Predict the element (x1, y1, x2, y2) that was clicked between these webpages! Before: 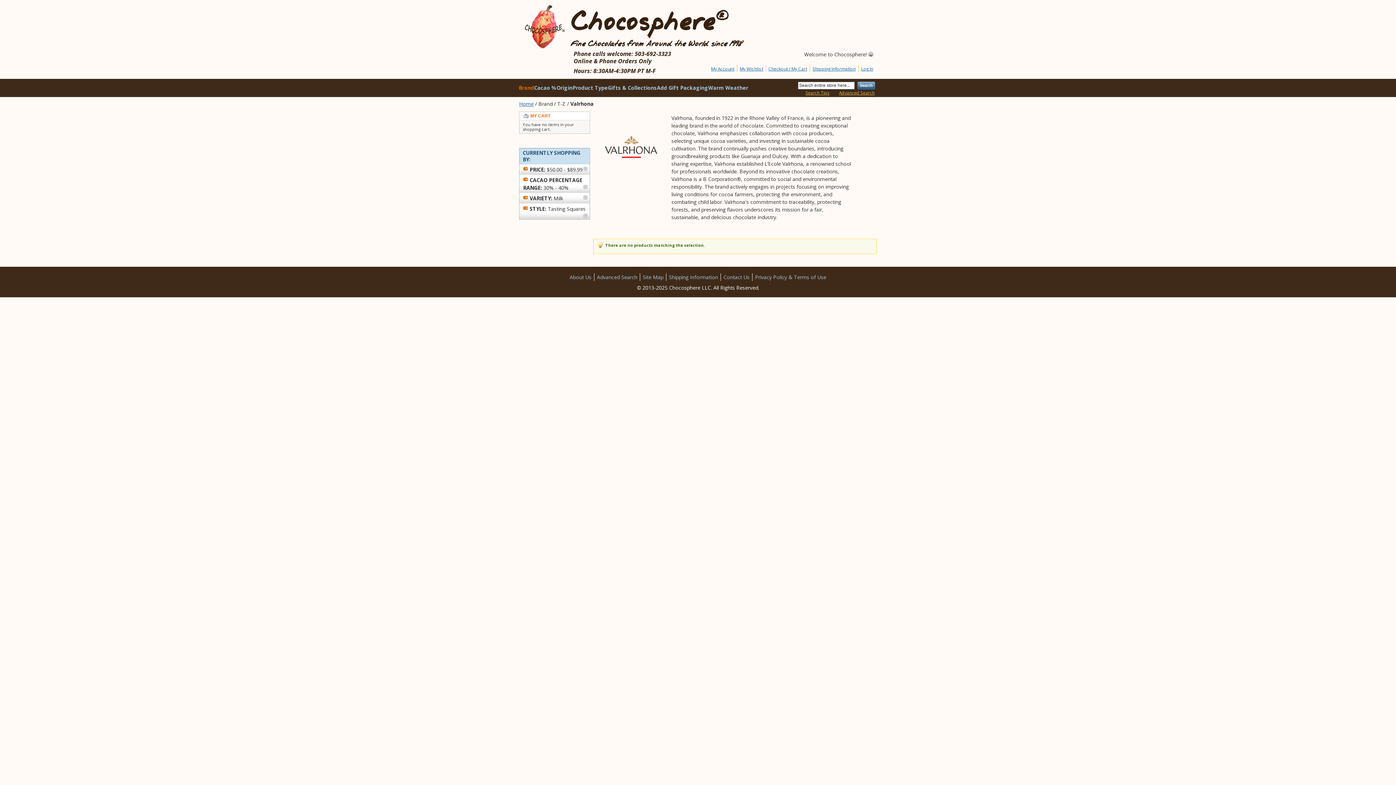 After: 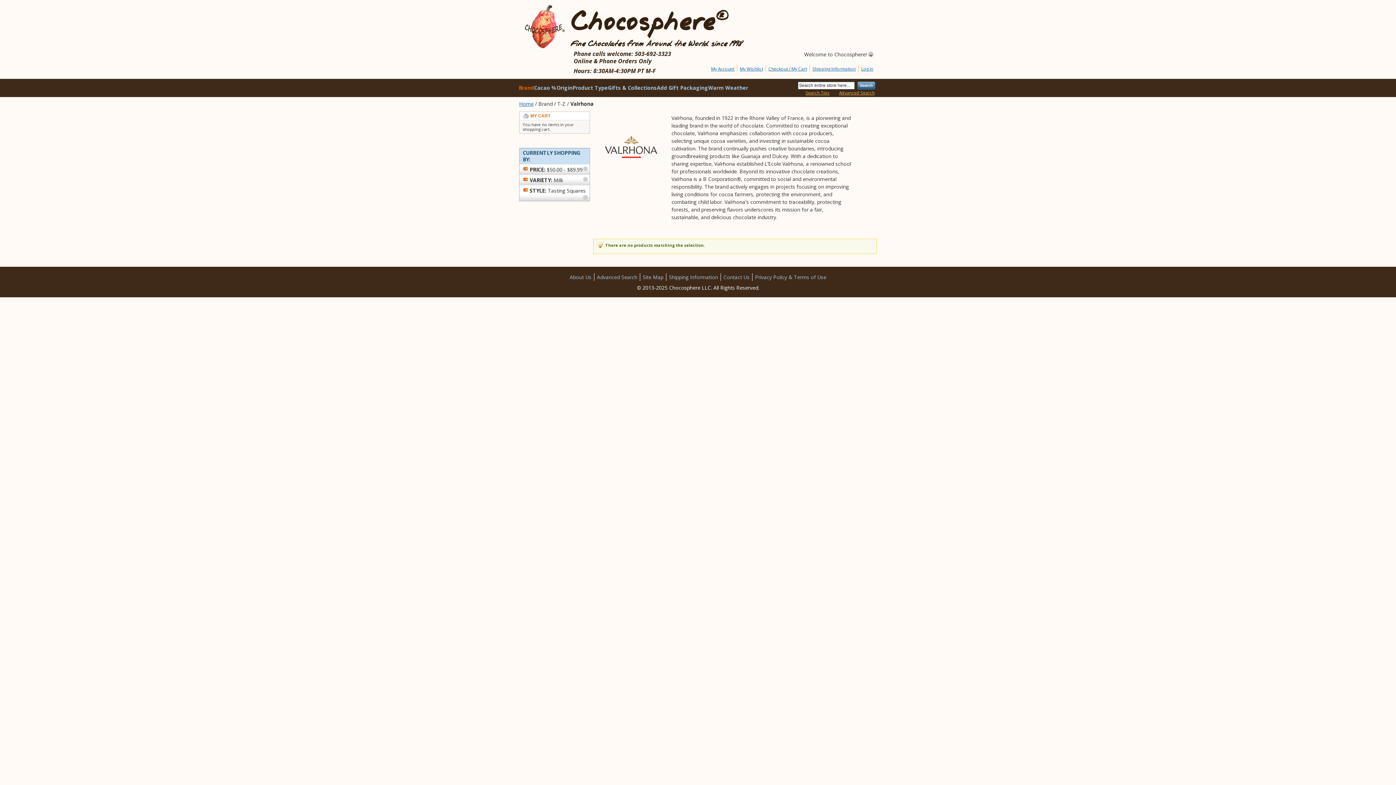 Action: label: Remove This Item bbox: (583, 185, 587, 189)